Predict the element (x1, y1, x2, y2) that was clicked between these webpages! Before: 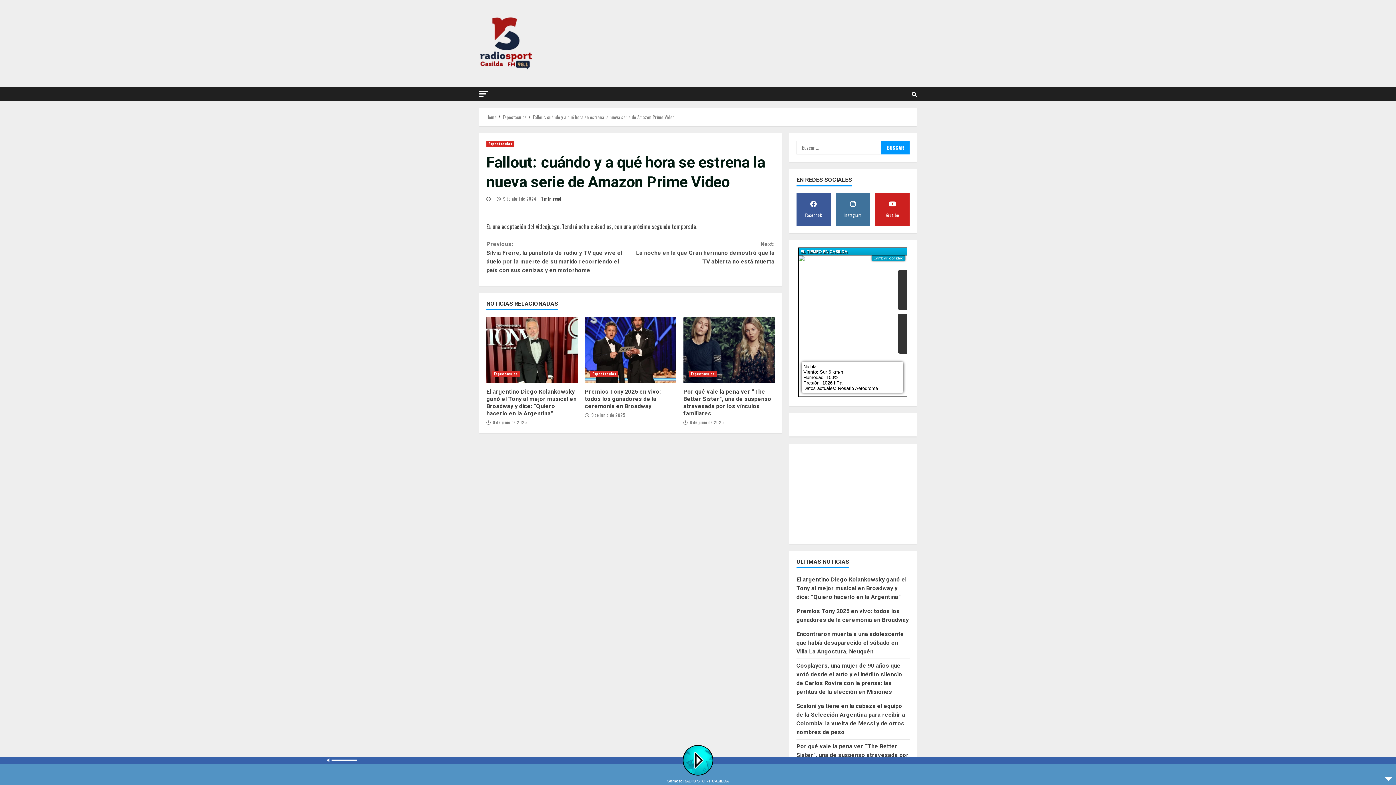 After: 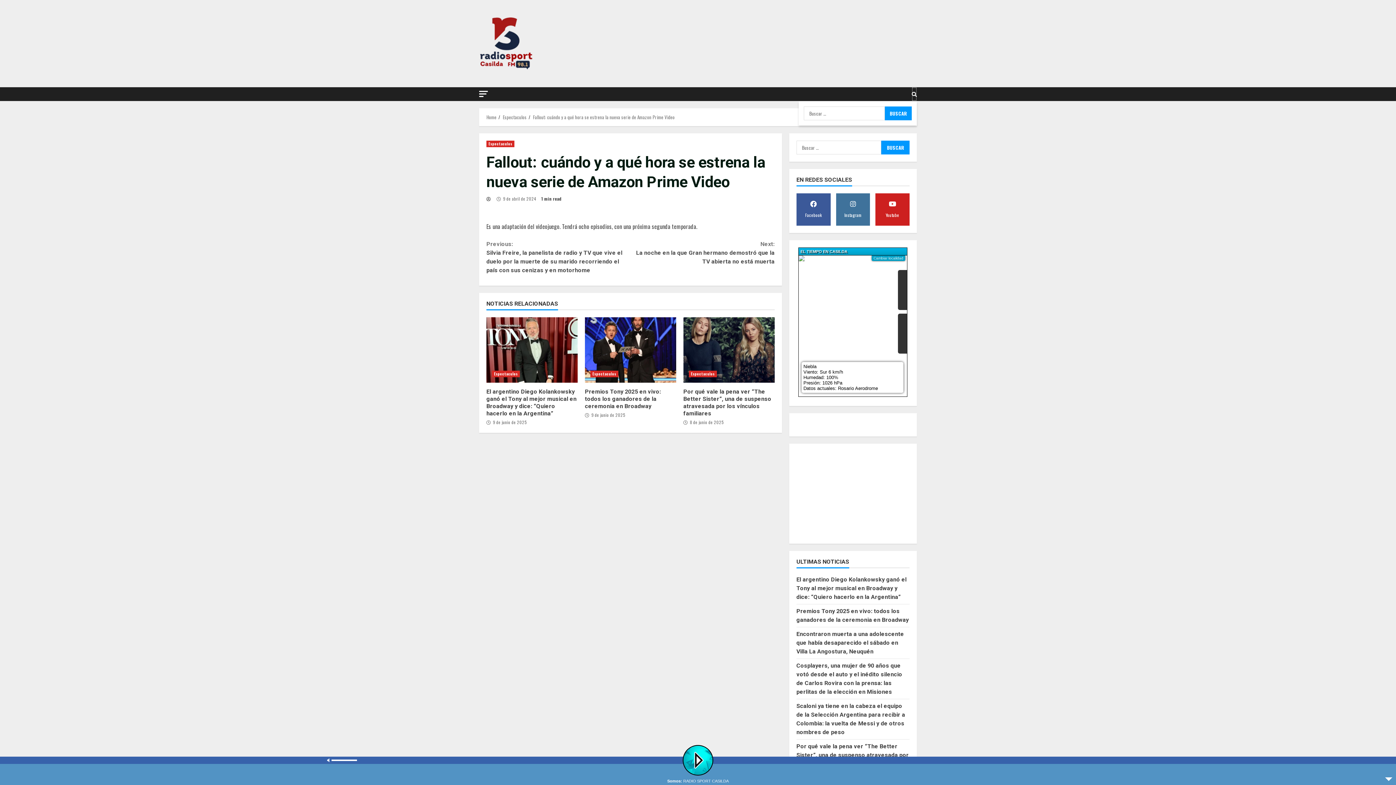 Action: bbox: (912, 87, 917, 101)